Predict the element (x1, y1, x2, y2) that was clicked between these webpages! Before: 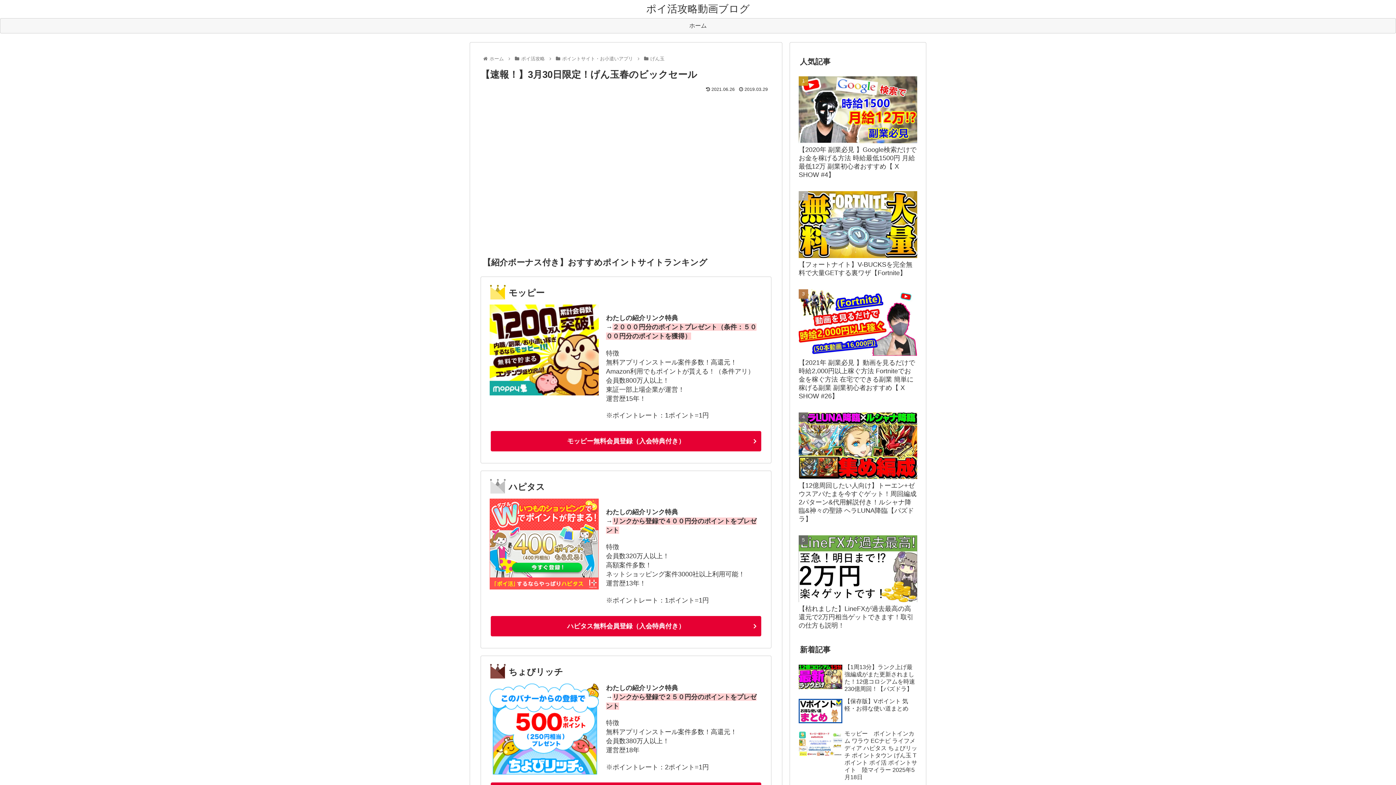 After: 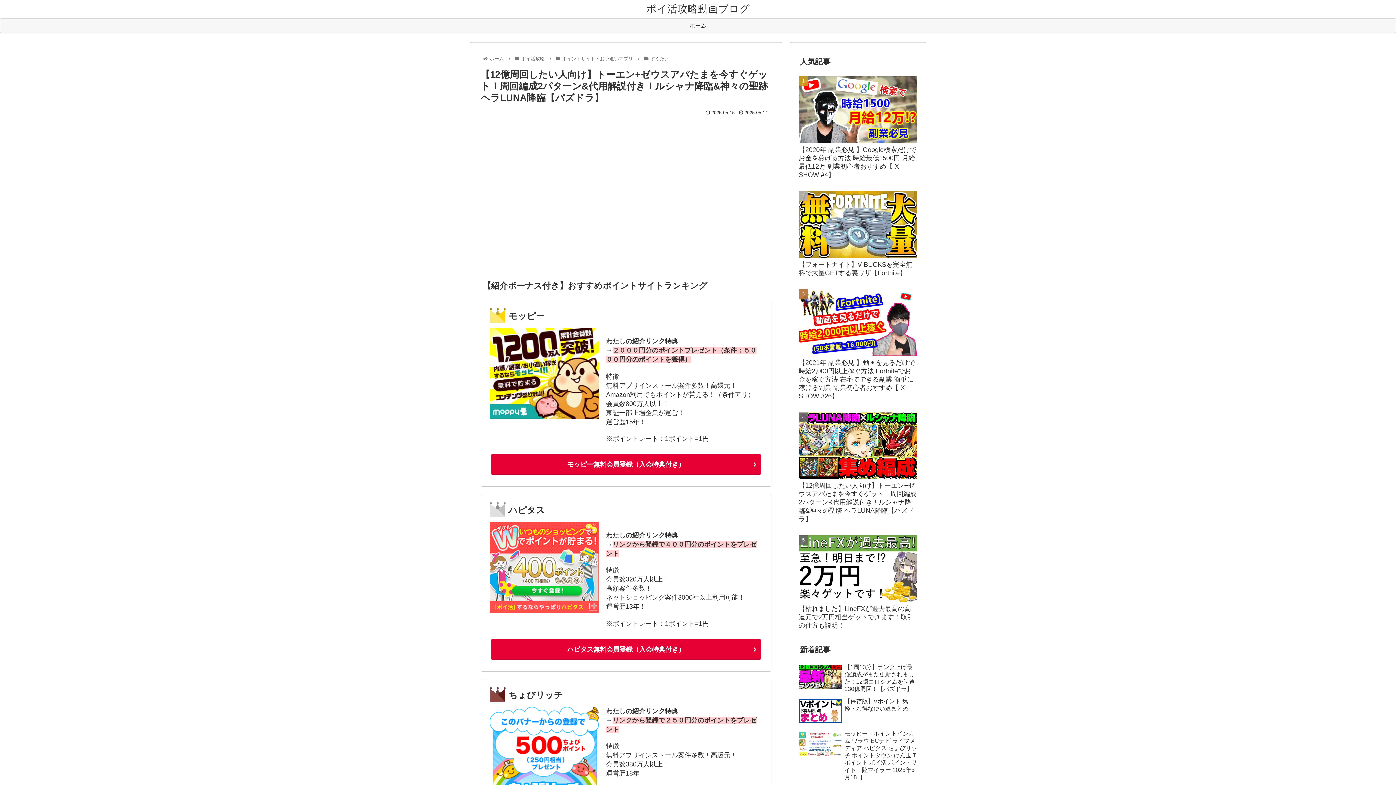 Action: label: 【12億周回したい人向け】トーエン+ゼウスアバたまを今すぐゲット！周回編成2パターン&代用解説付き！ルシャナ降臨&神々の聖跡 ヘラLUNA降臨【パズドラ】 bbox: (797, 409, 919, 531)